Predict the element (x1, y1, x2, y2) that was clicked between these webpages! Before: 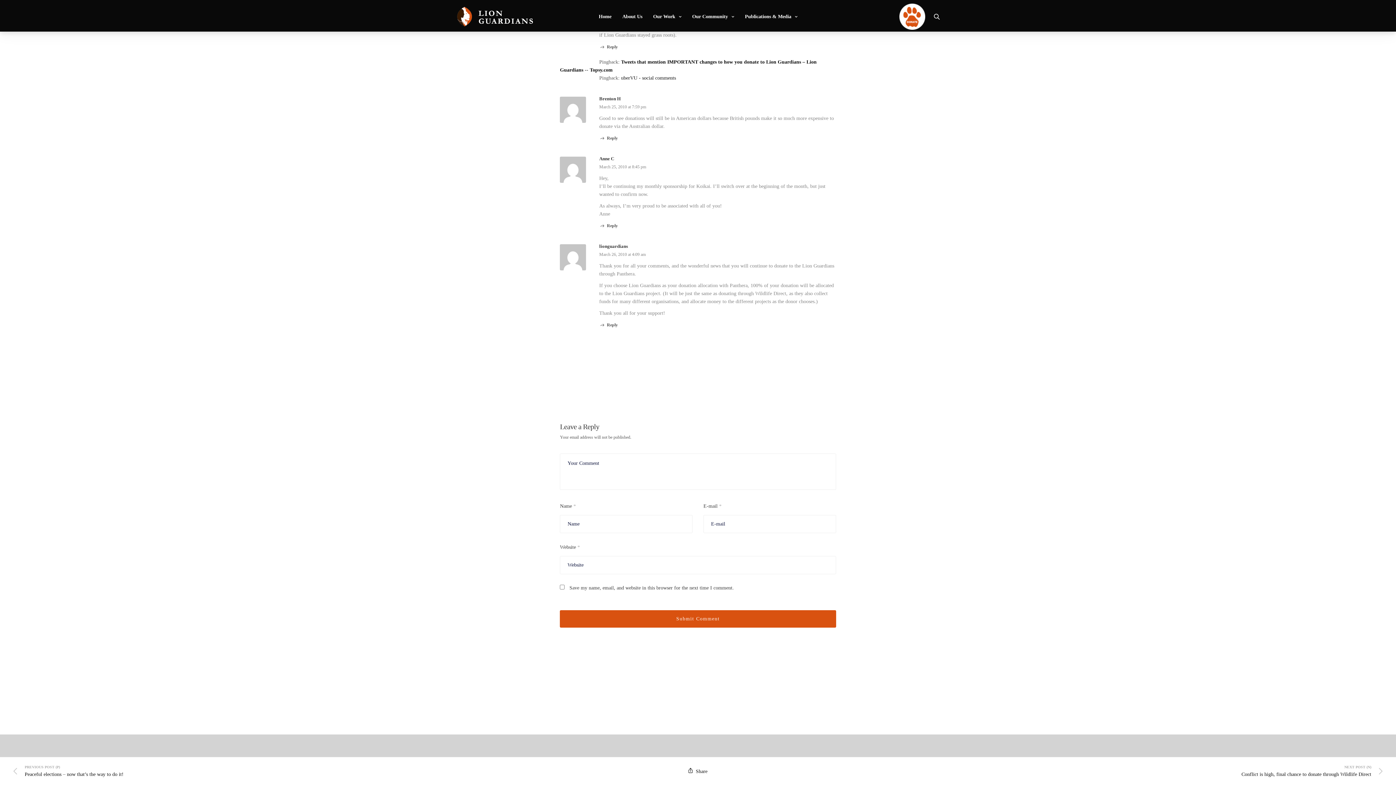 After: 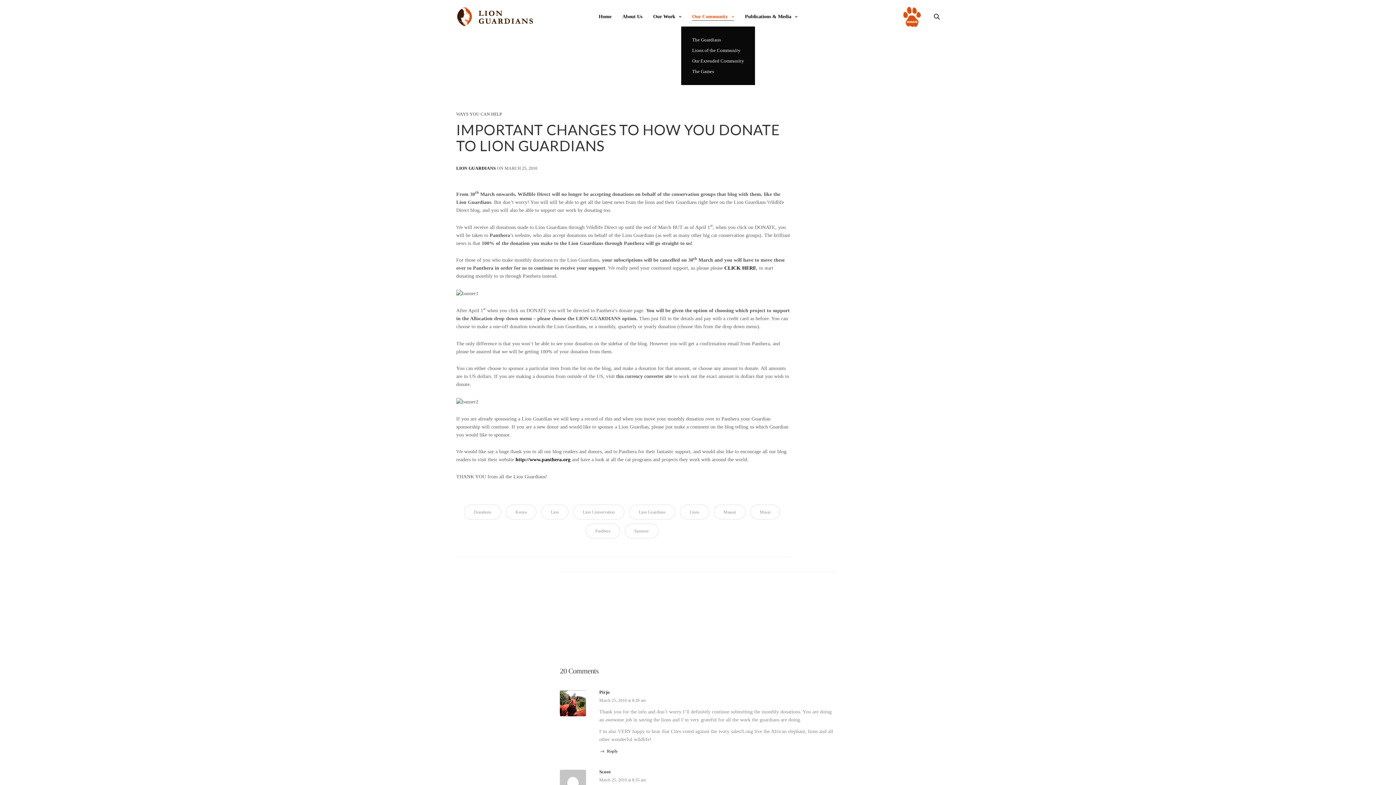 Action: label: Our Community bbox: (692, 6, 734, 26)